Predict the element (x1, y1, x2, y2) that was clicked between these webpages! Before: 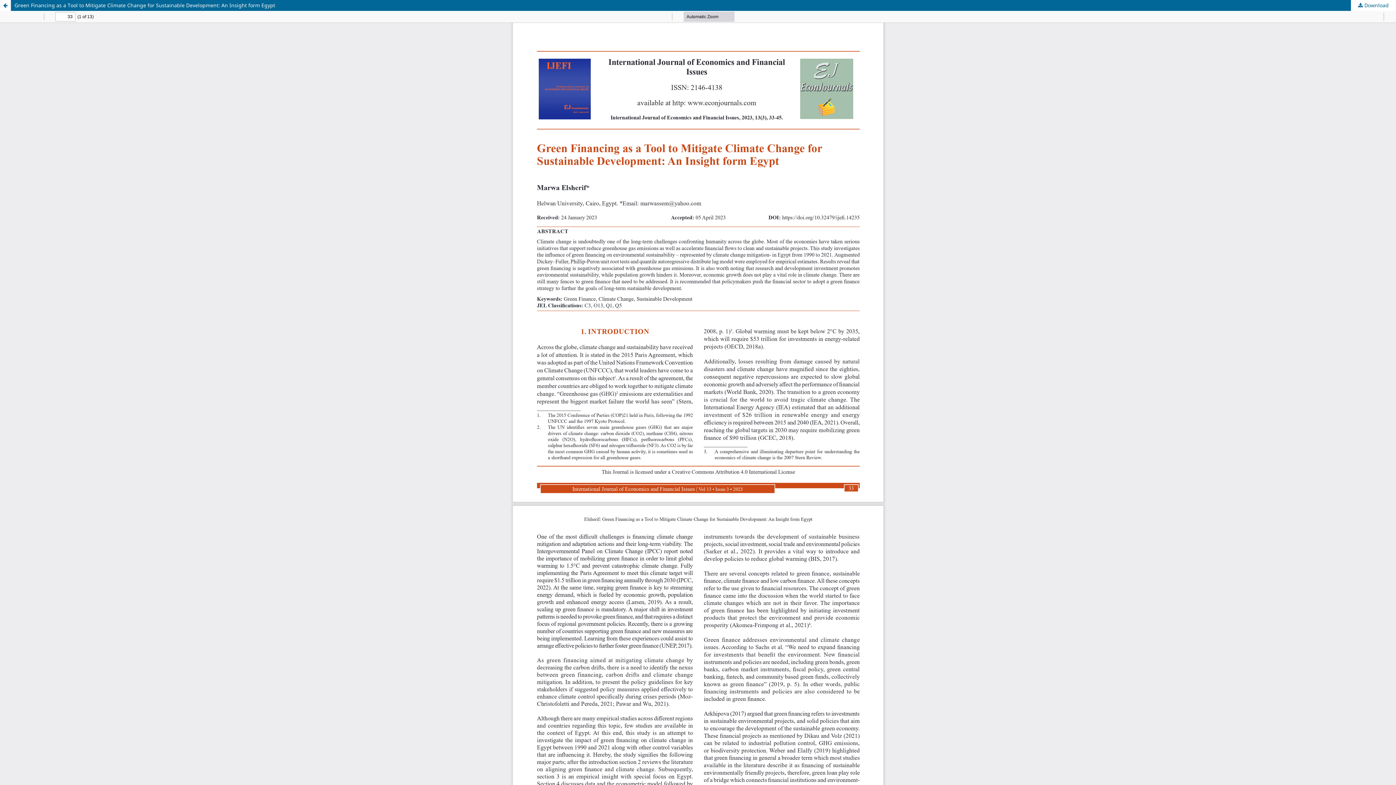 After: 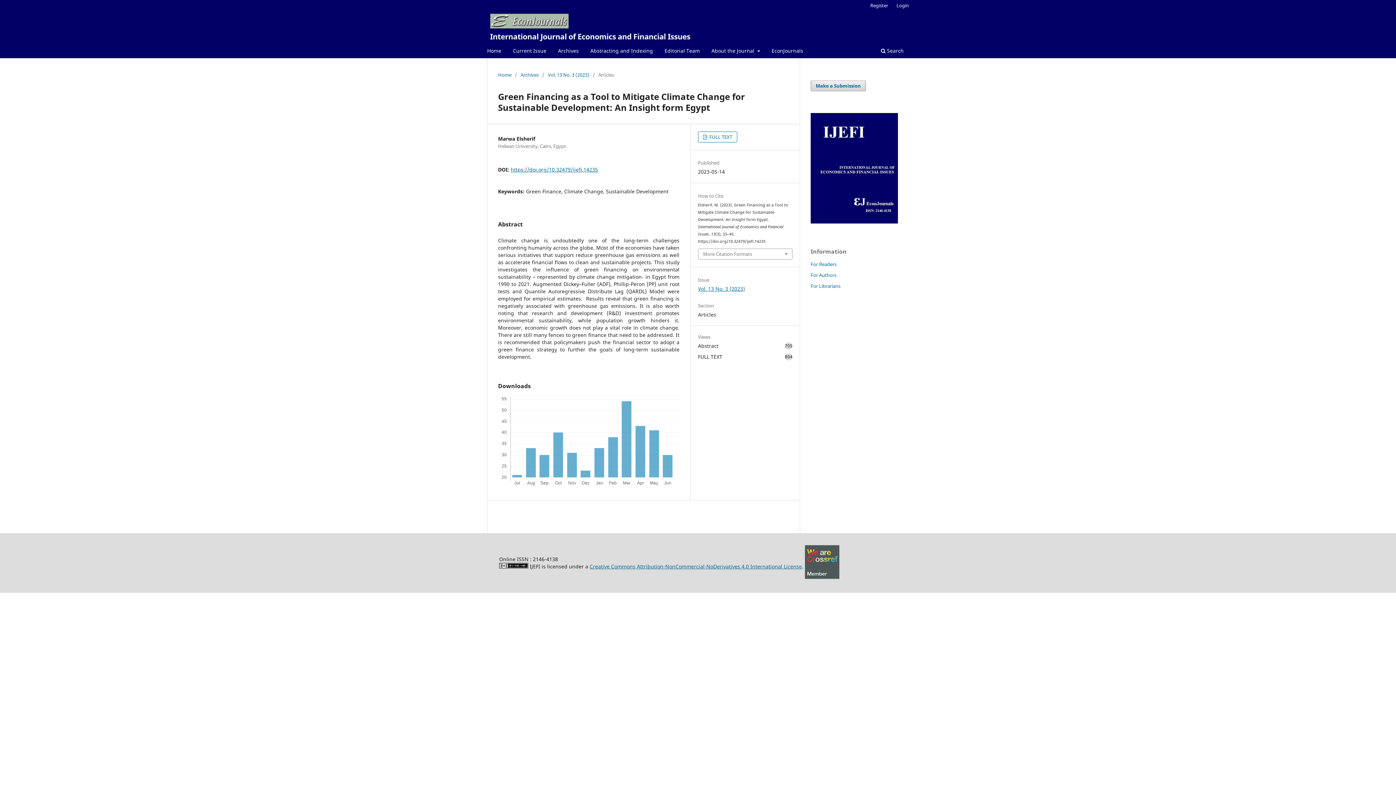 Action: label: Return to Article Details bbox: (0, 0, 10, 10)